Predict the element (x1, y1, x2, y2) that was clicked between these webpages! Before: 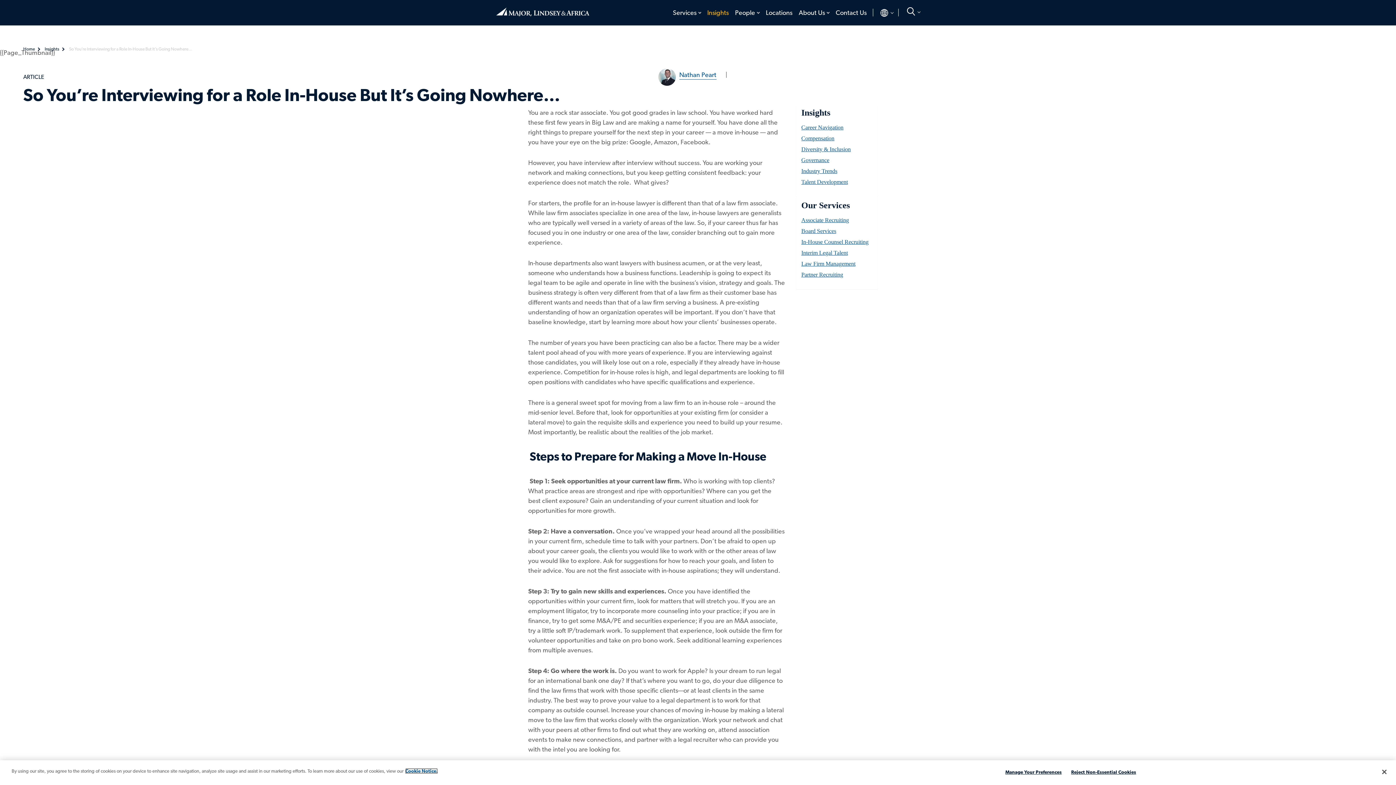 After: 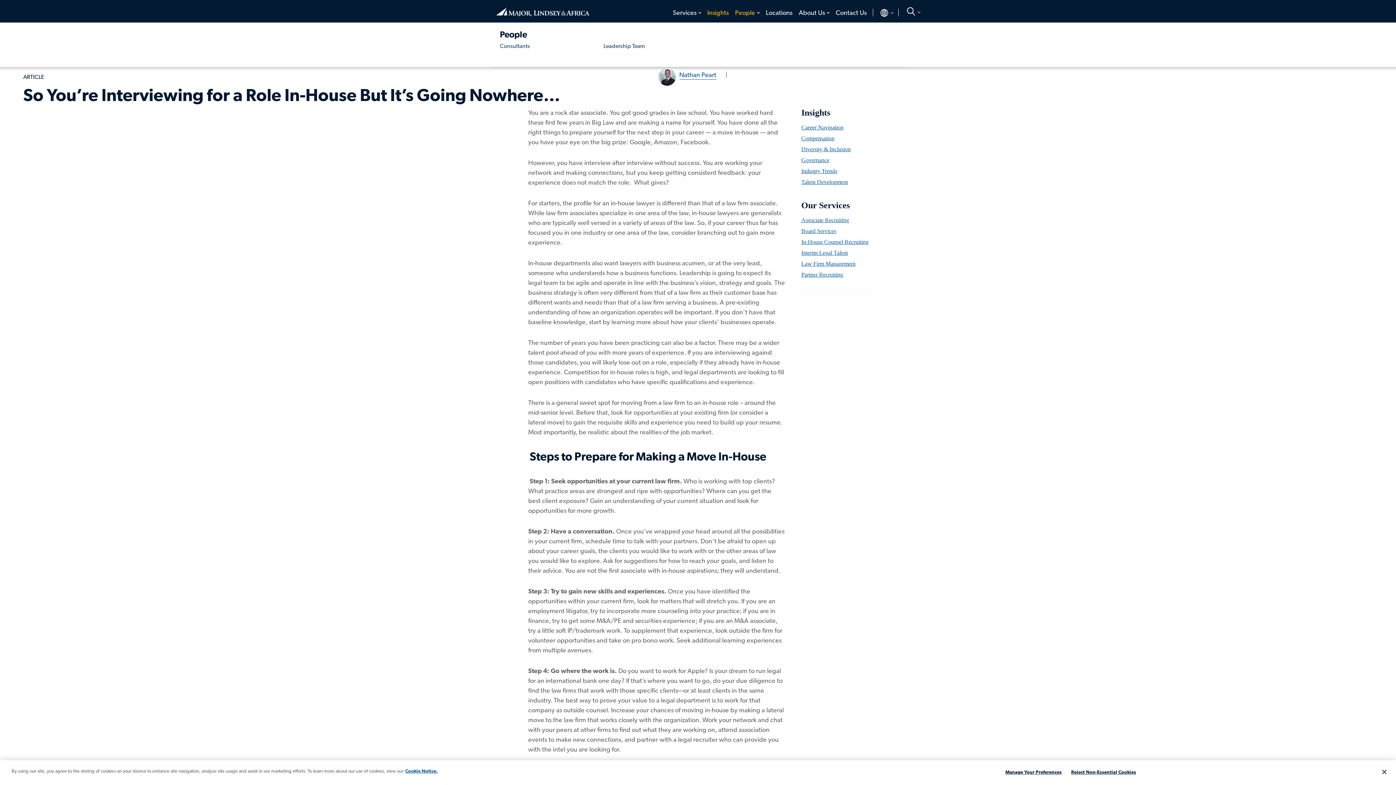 Action: label: toggle menu bbox: (756, 3, 762, 21)